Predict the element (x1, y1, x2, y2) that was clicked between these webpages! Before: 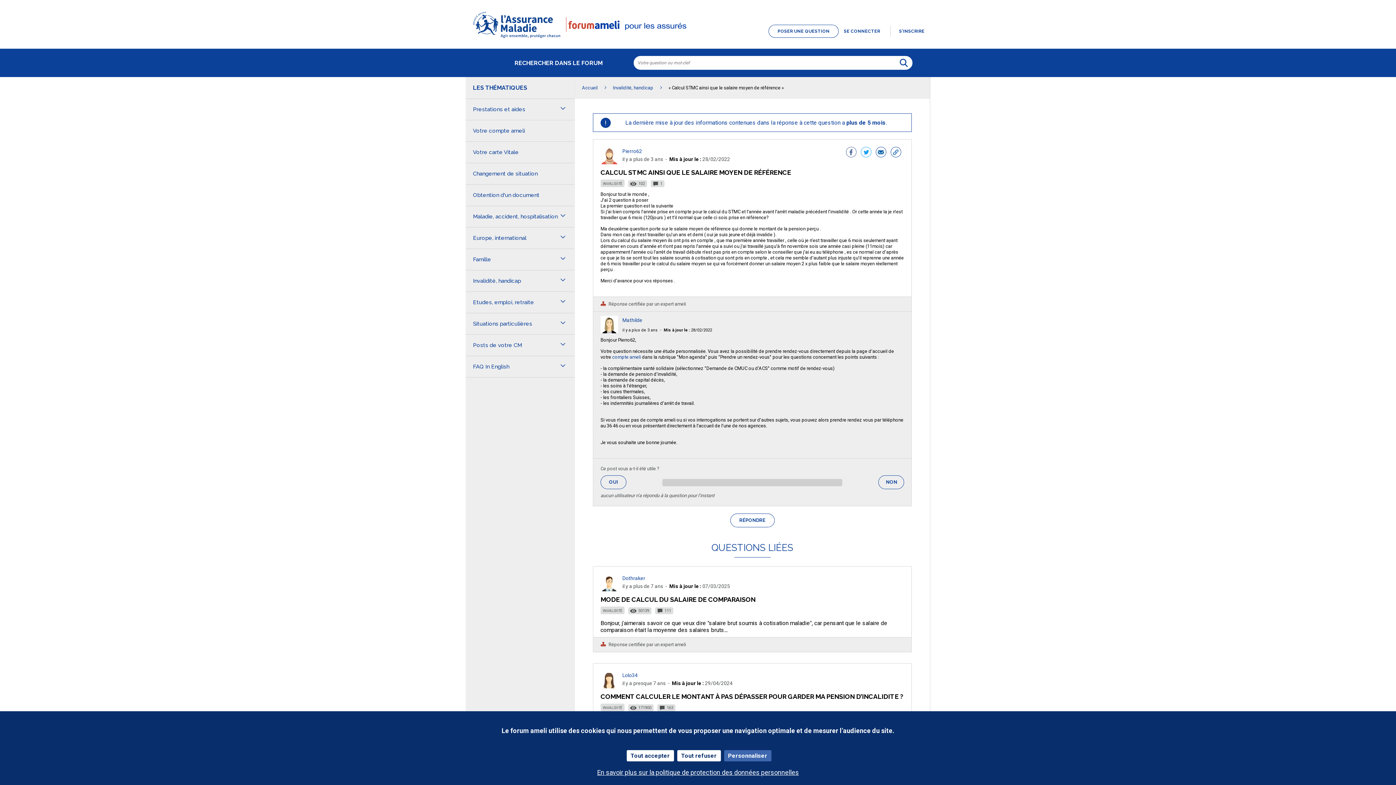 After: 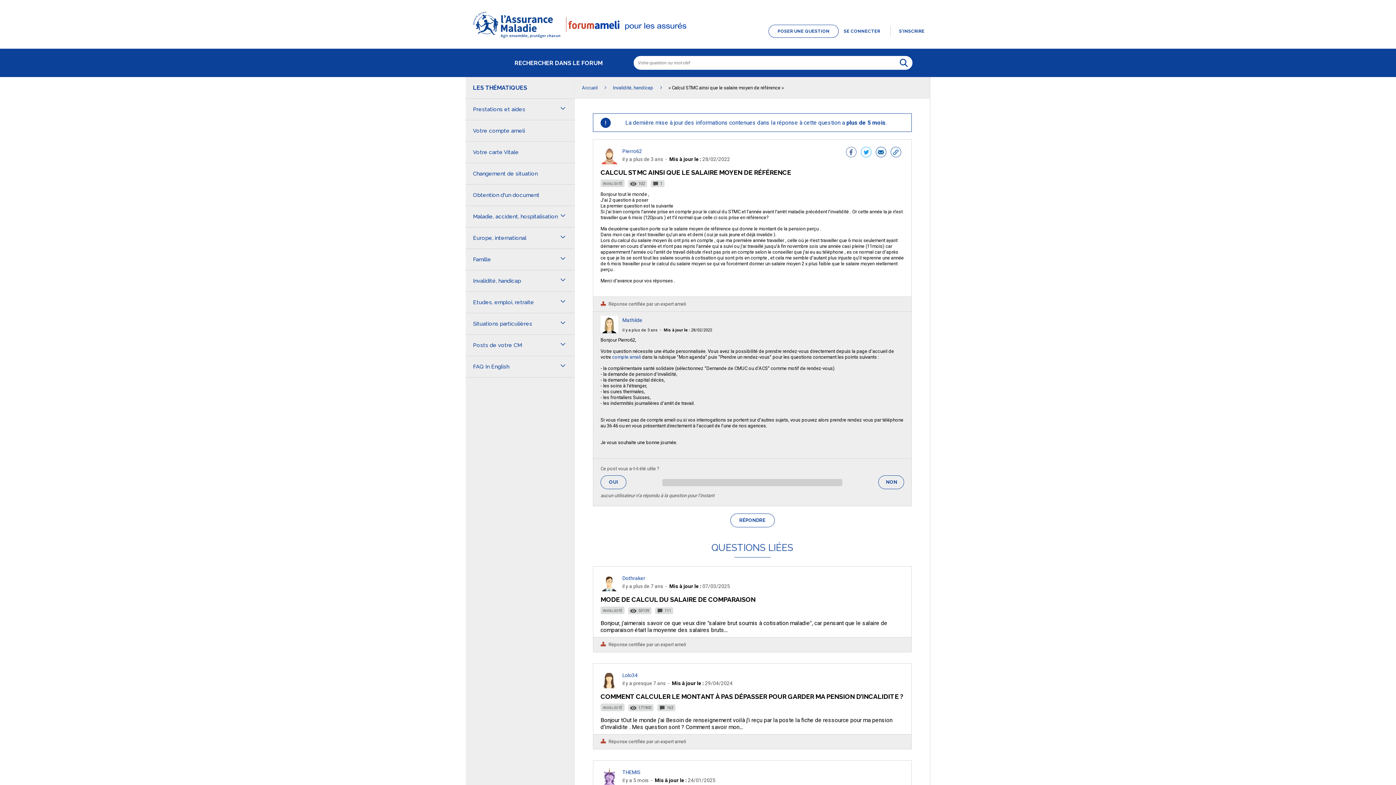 Action: label: Tout refuser bbox: (677, 750, 720, 761)